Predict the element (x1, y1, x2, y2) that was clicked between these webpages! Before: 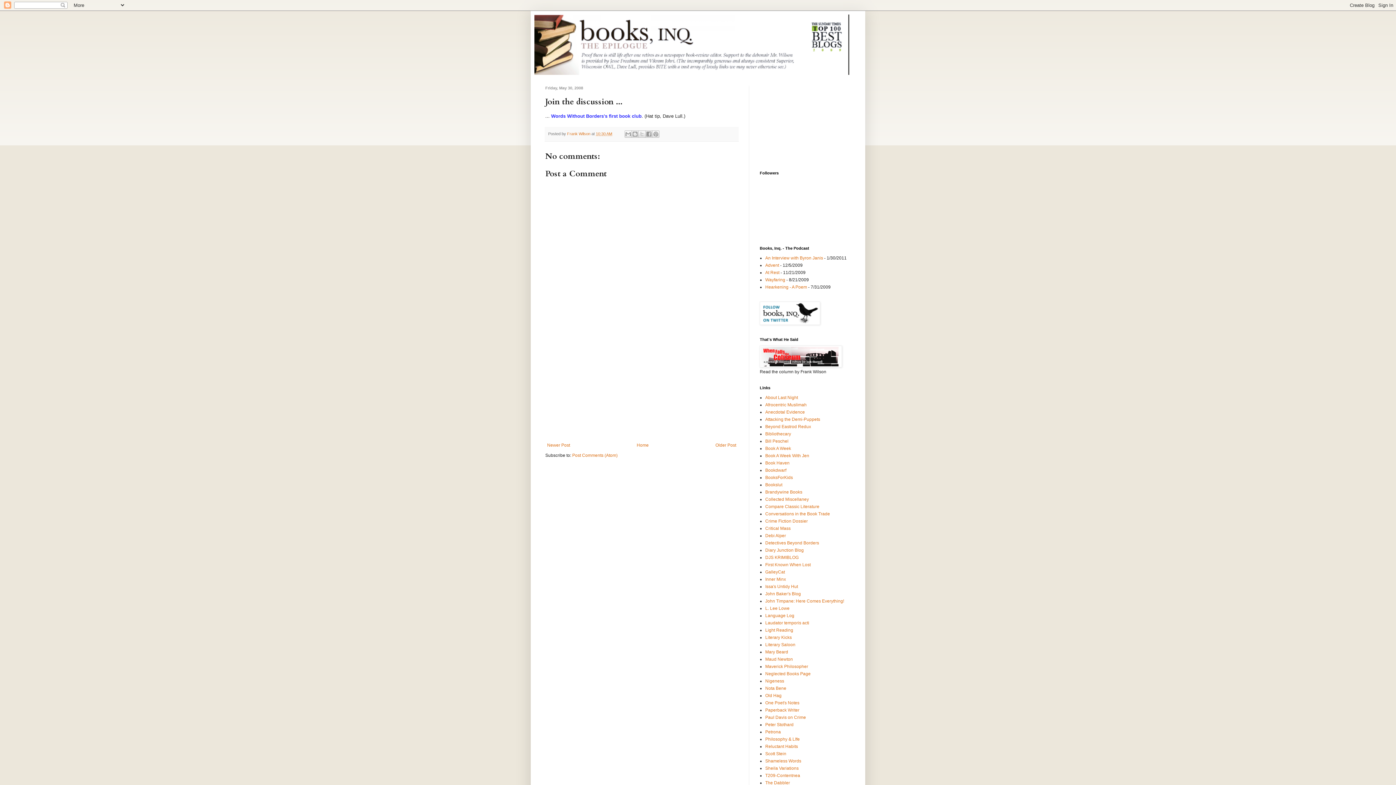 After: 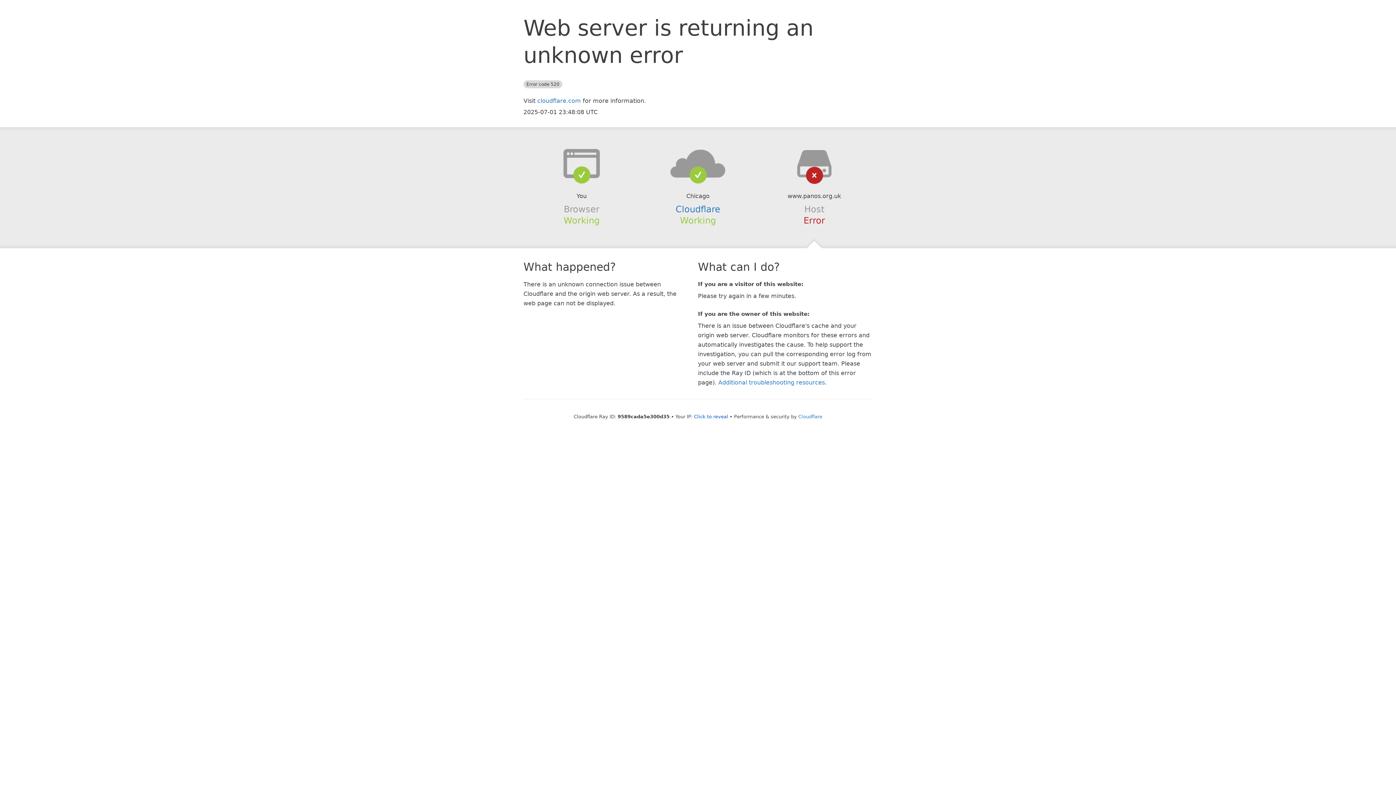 Action: bbox: (765, 780, 790, 785) label: The Dabbler